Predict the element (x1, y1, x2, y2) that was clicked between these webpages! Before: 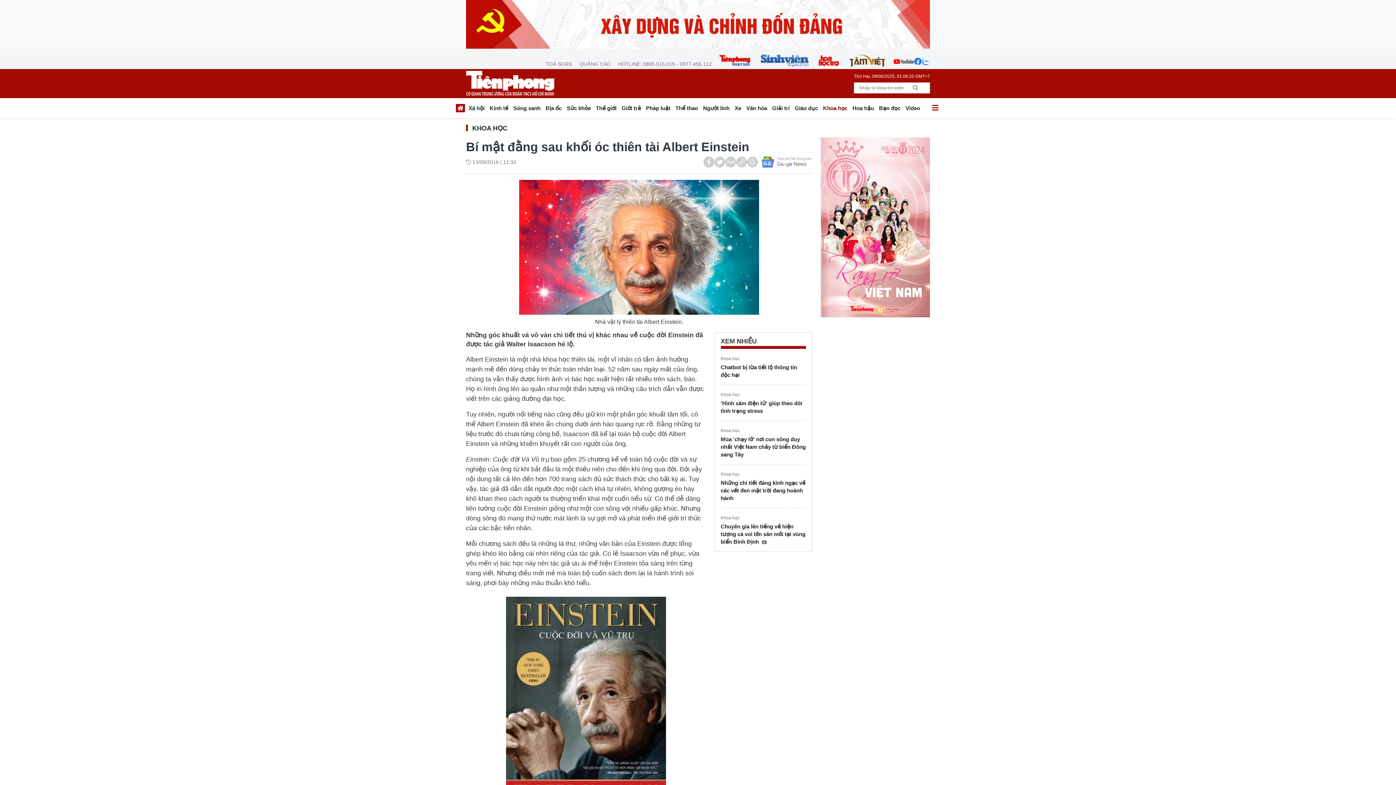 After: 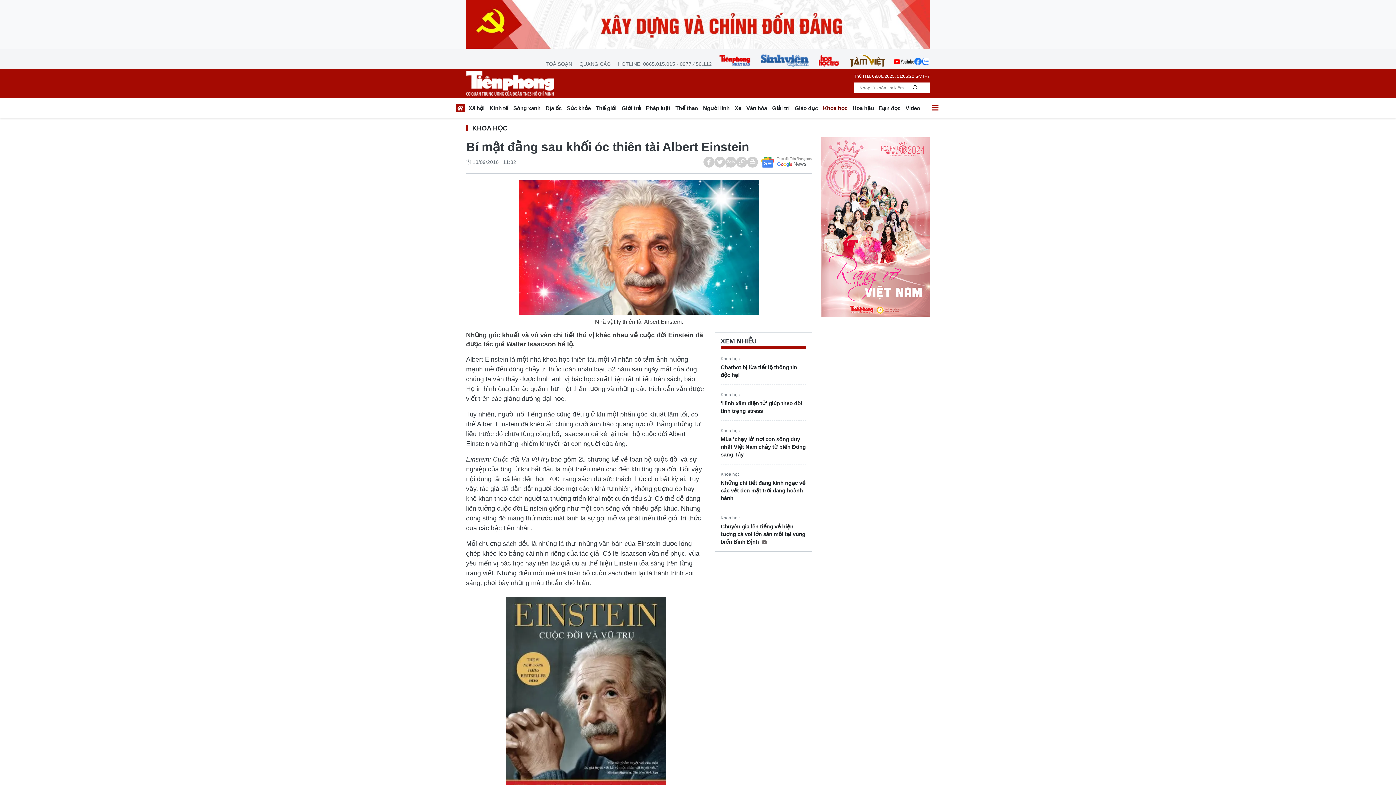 Action: bbox: (922, 54, 930, 68)